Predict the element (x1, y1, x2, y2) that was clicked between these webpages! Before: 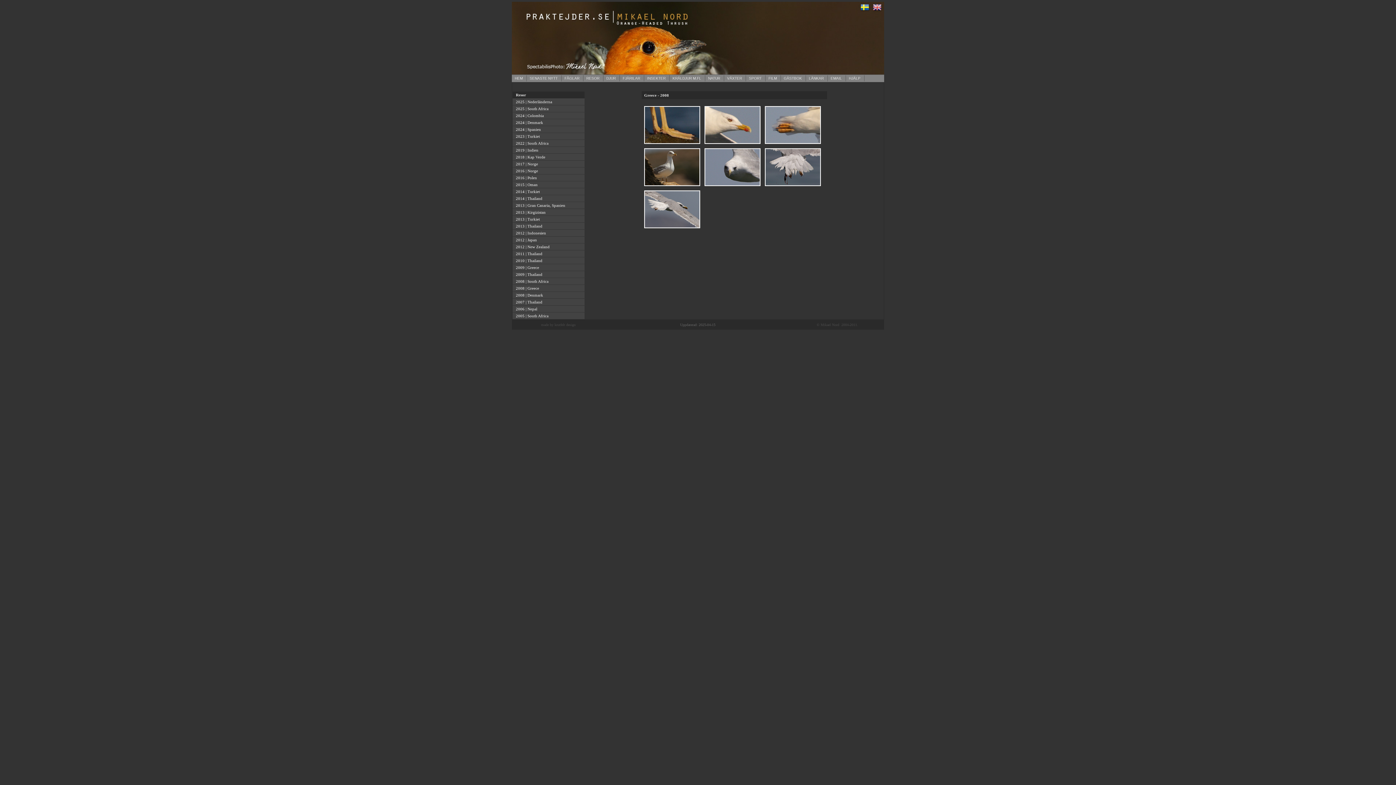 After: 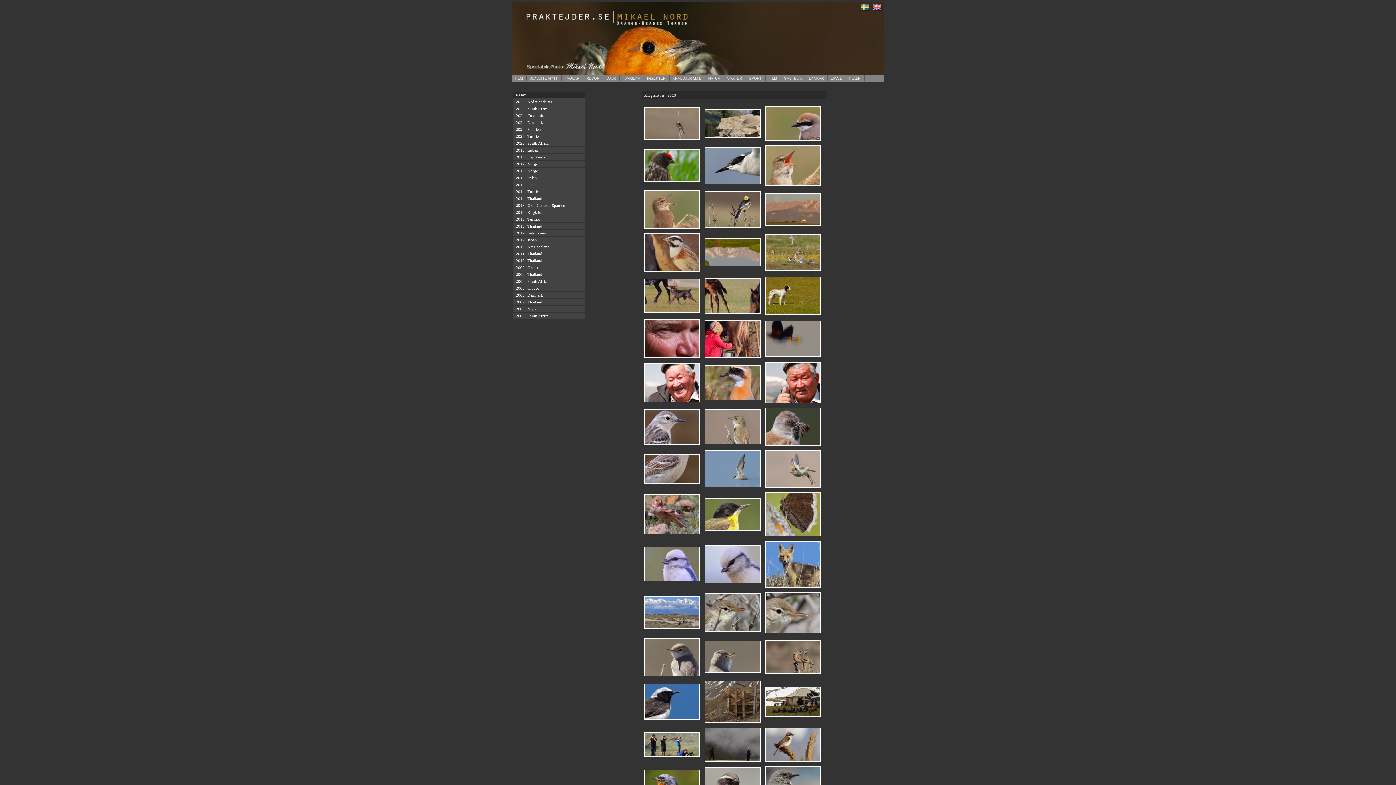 Action: bbox: (513, 210, 545, 214) label:   2013 | Kirgizistan